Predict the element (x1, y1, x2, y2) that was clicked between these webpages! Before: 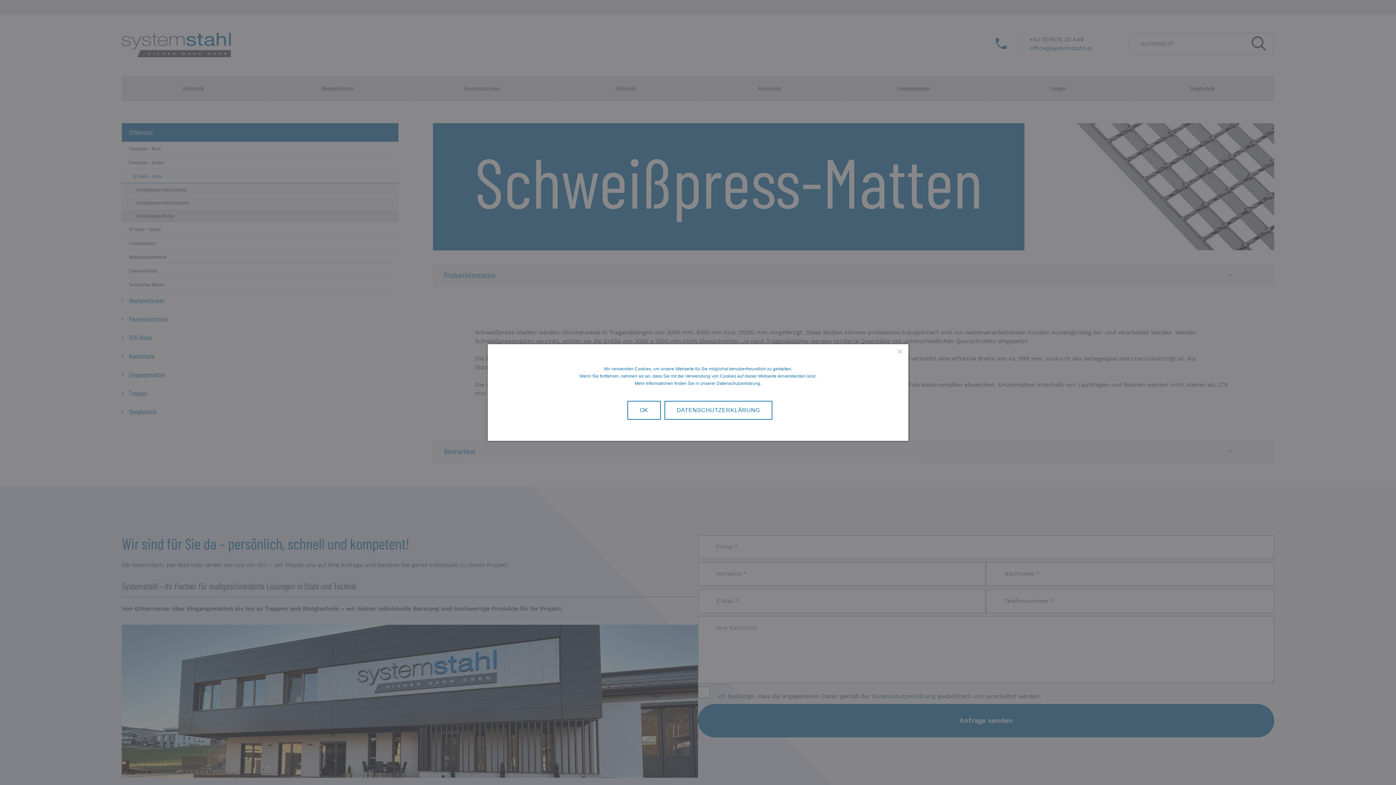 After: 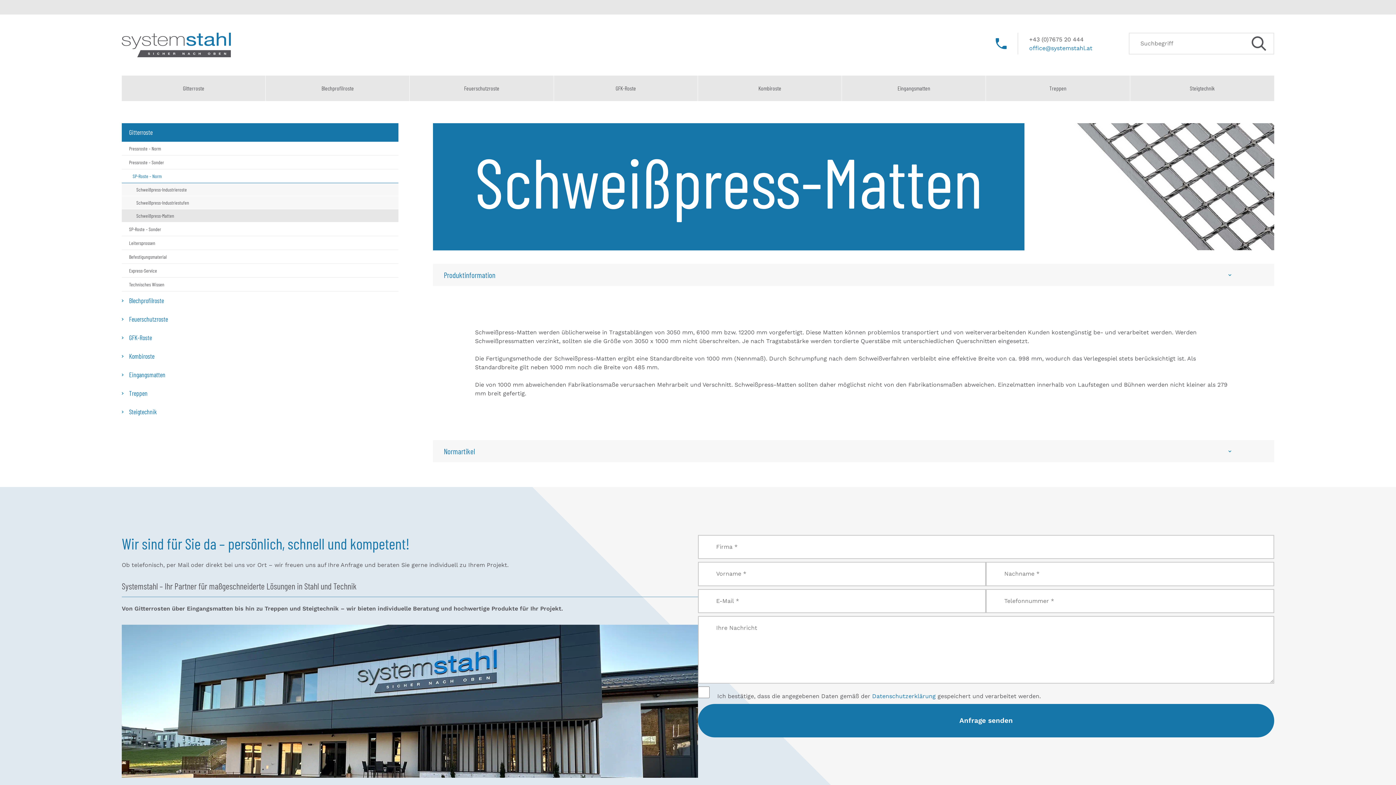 Action: bbox: (627, 401, 660, 420) label: OK